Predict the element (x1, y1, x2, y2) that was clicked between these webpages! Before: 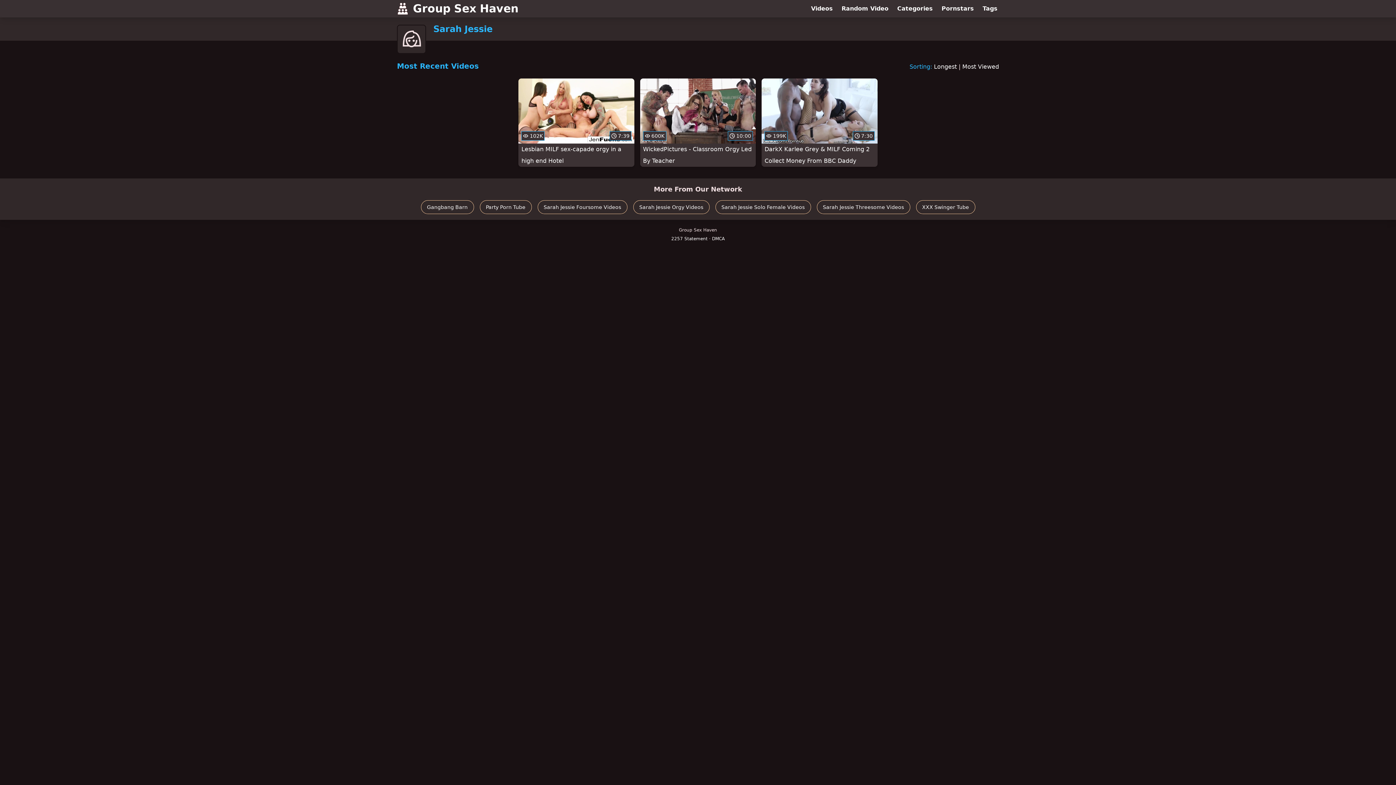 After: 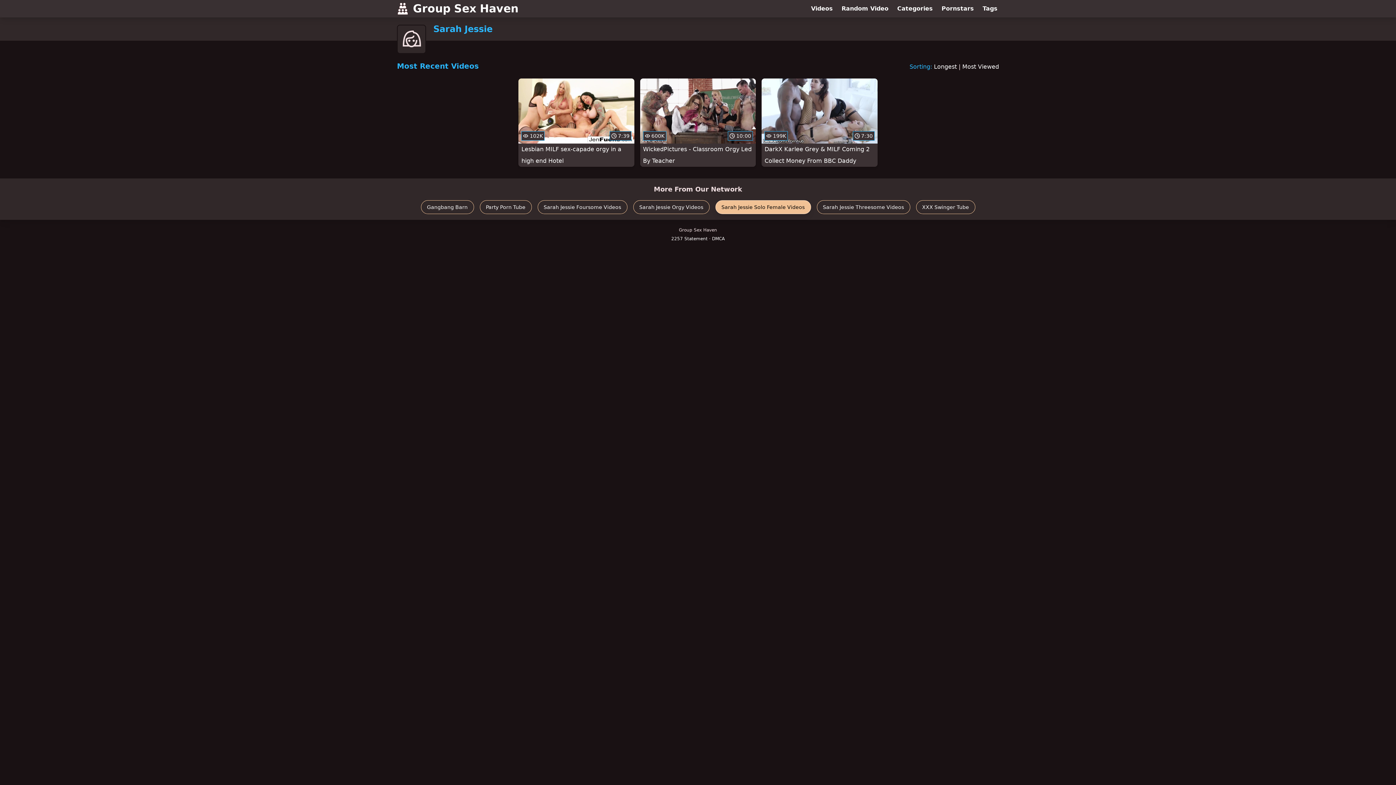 Action: label: Sarah Jessie Solo Female Videos bbox: (715, 200, 811, 214)